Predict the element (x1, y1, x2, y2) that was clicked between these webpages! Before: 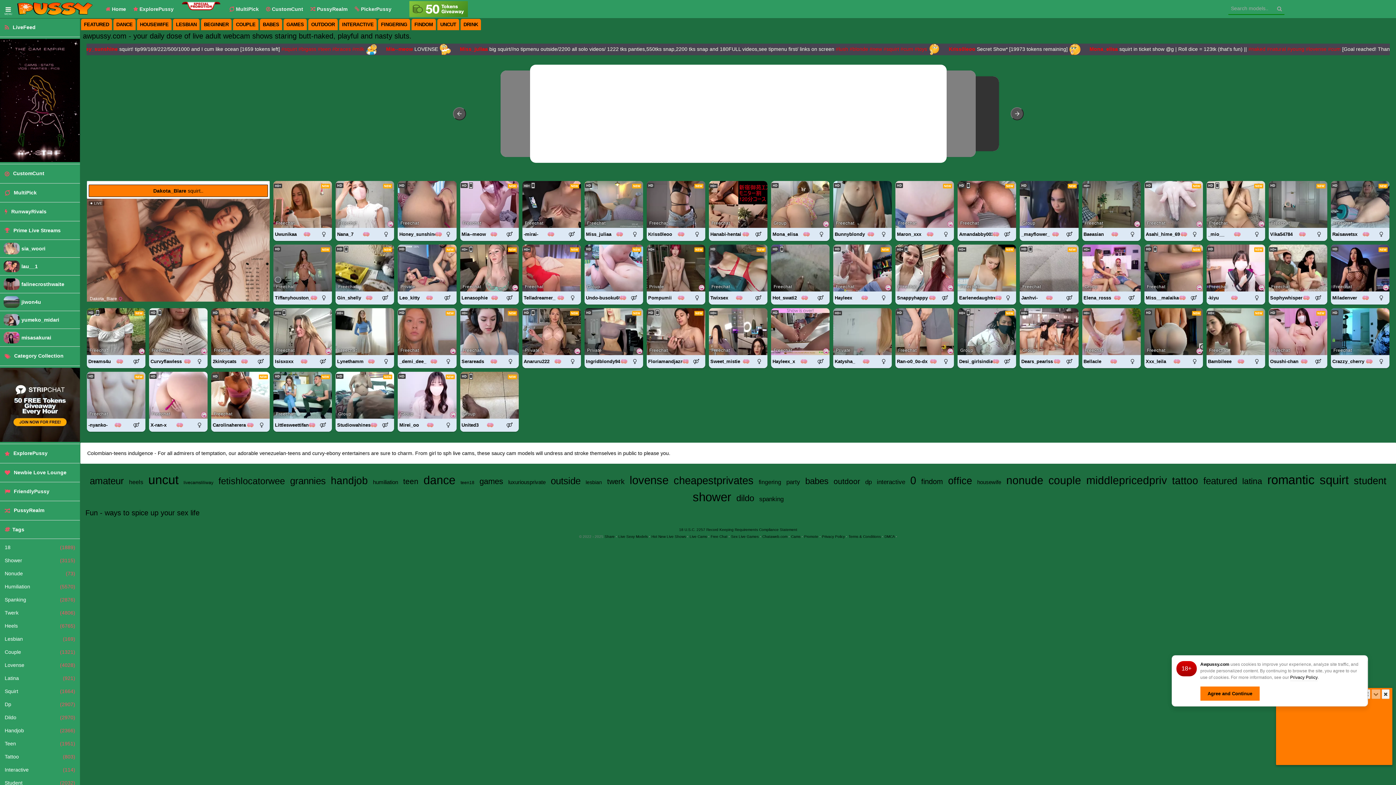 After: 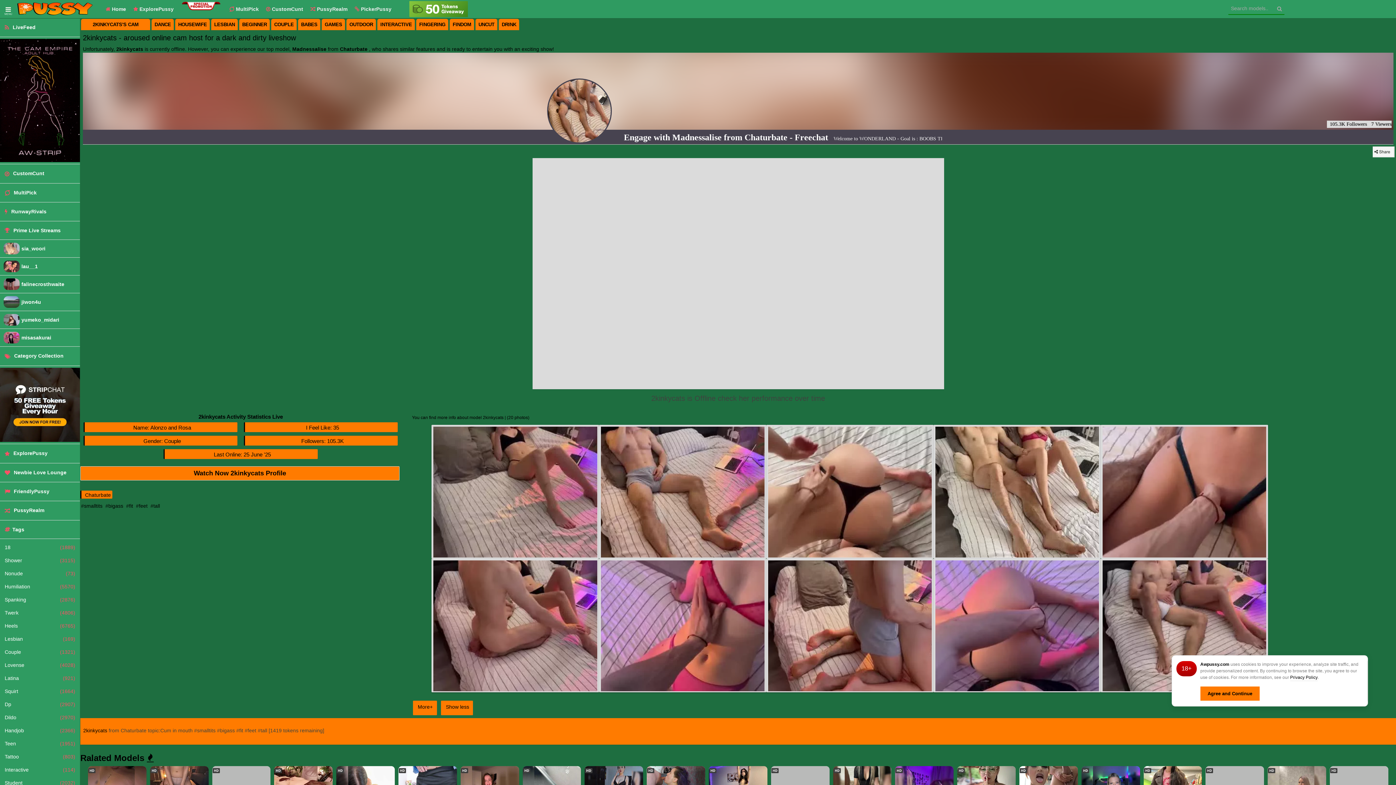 Action: label: Watch 2kinkycats live in a free chat show on Chaturbate bbox: (211, 308, 269, 355)